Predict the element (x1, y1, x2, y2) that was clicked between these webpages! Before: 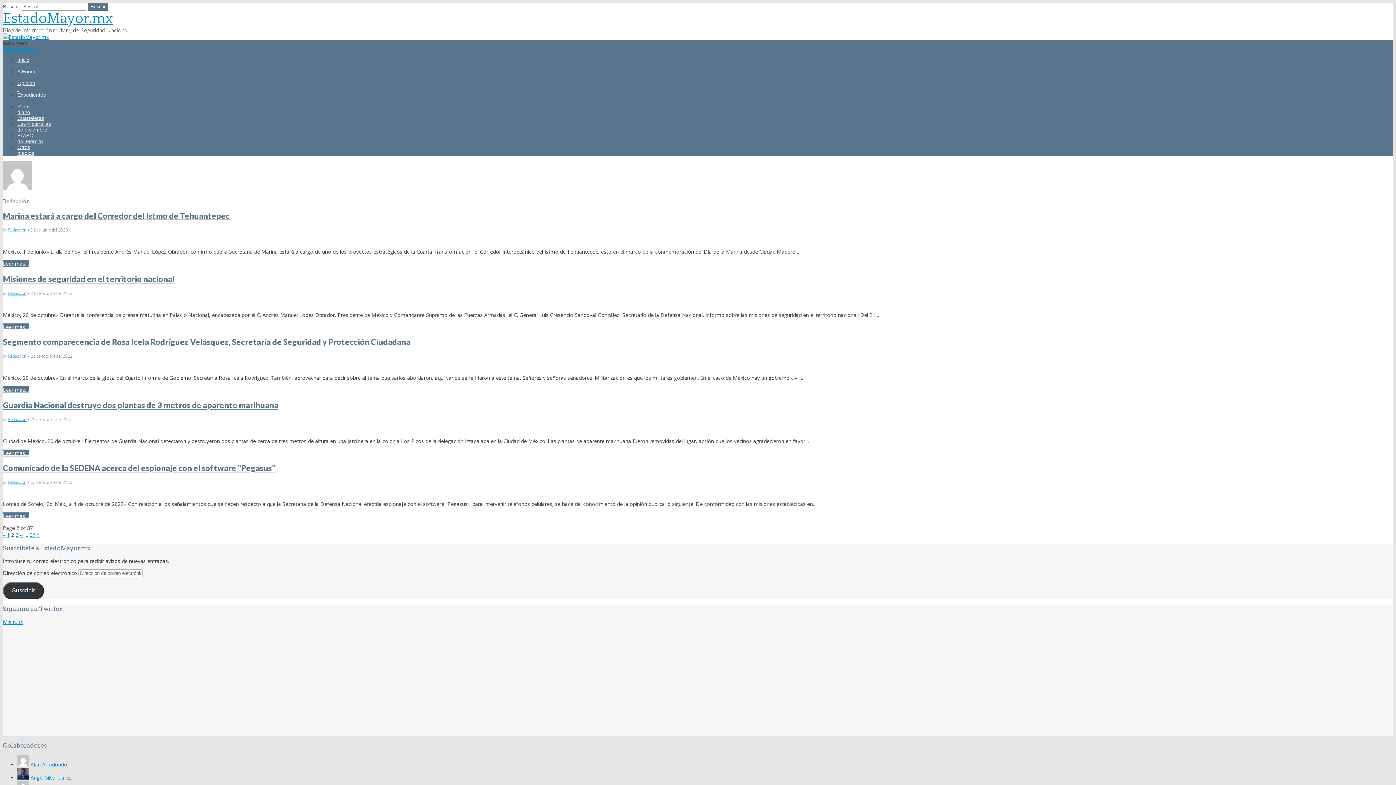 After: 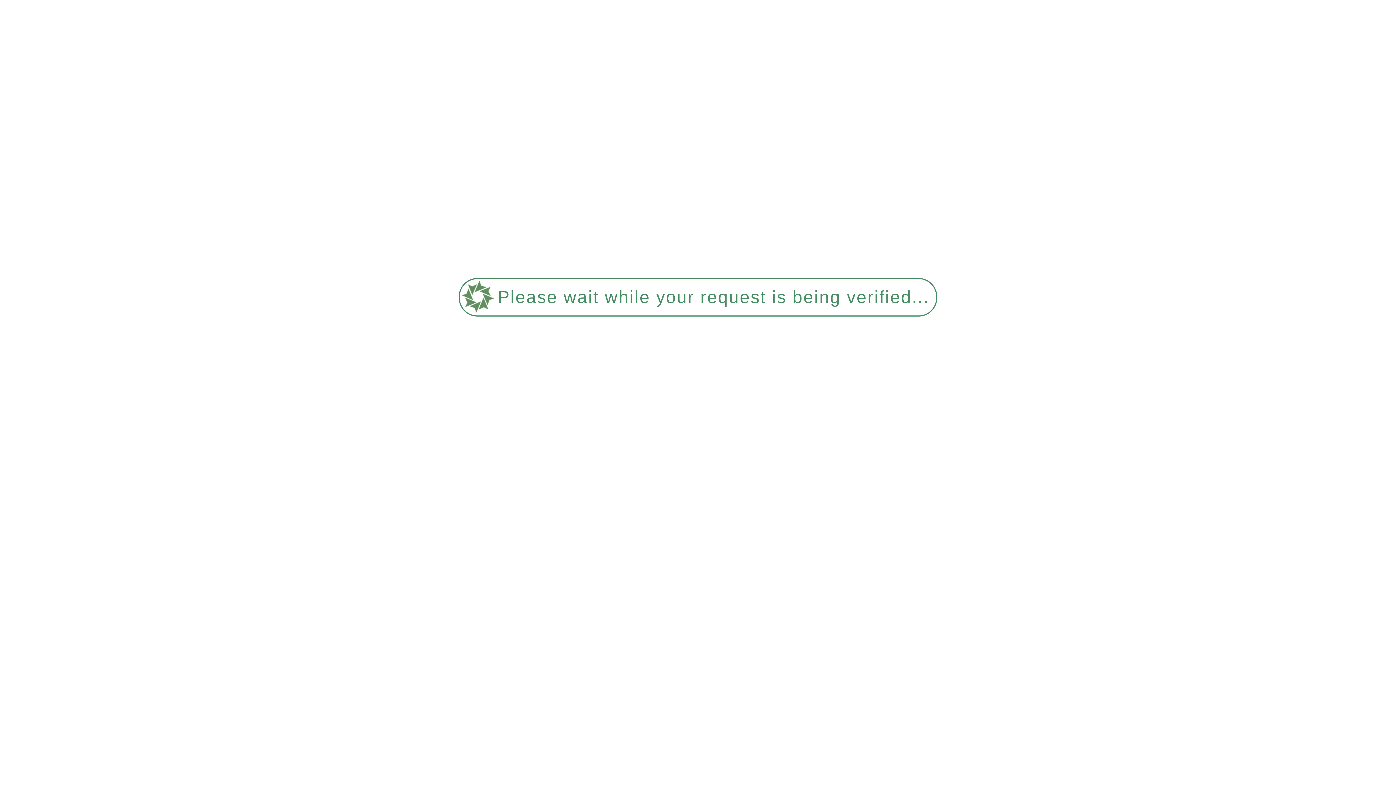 Action: bbox: (20, 531, 22, 538) label: 4